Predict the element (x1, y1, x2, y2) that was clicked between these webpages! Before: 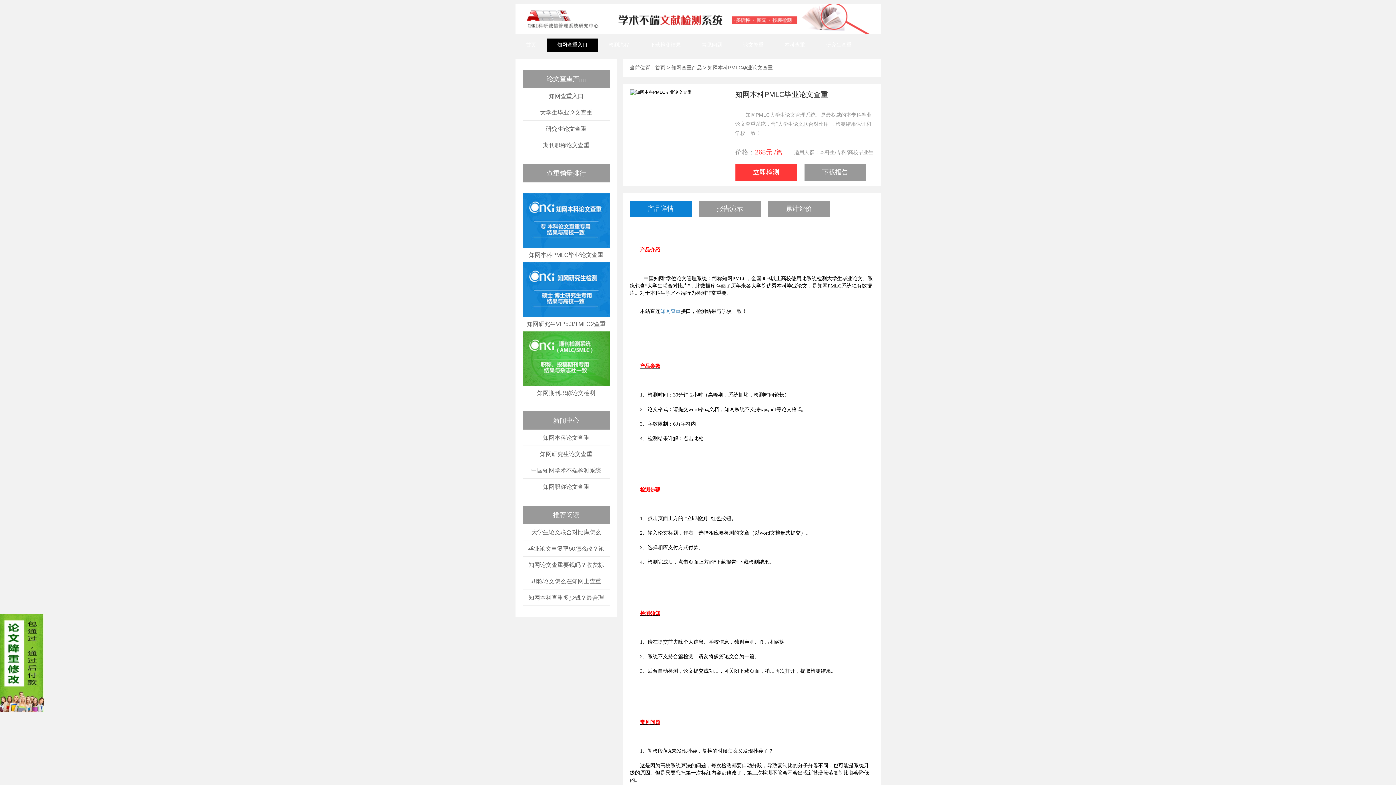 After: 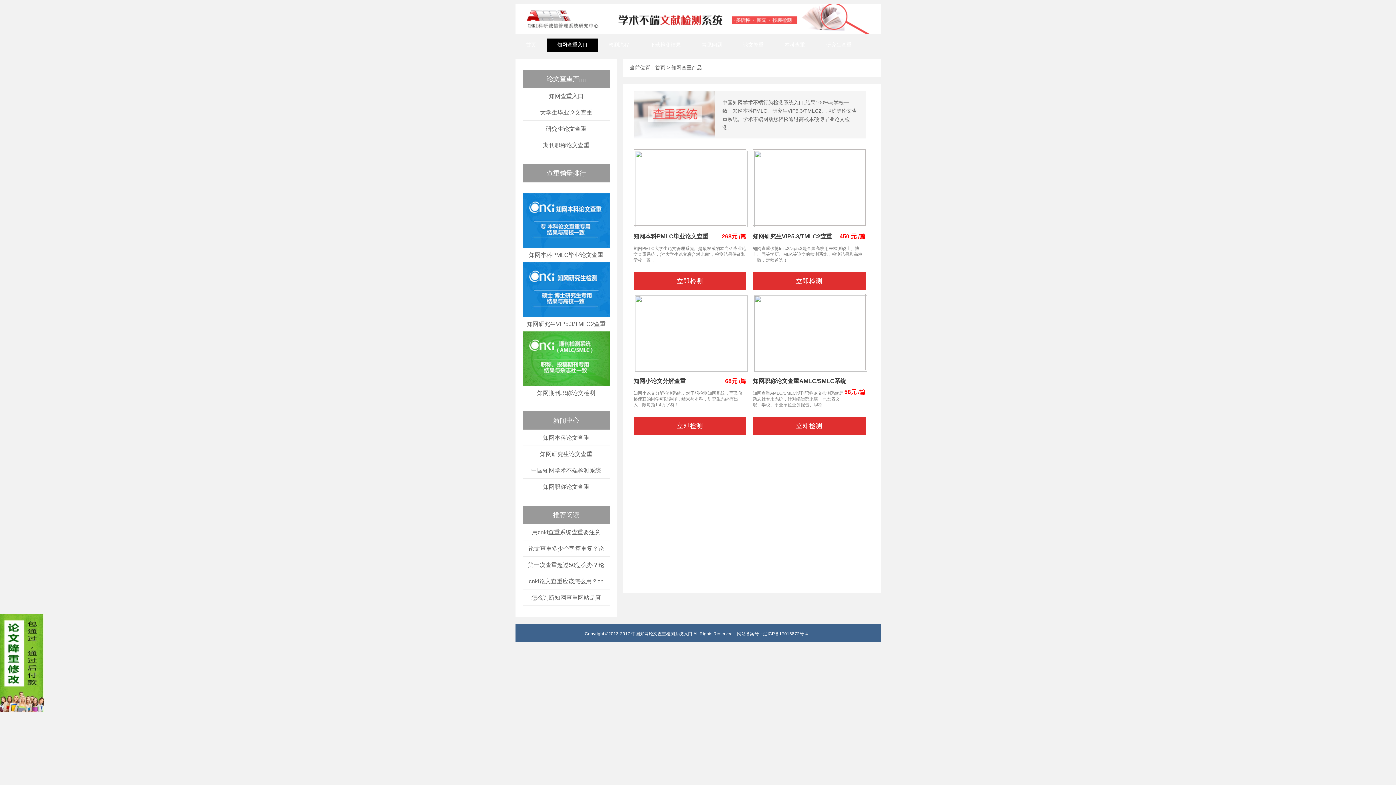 Action: label: 知网查重入口 bbox: (548, 93, 583, 99)